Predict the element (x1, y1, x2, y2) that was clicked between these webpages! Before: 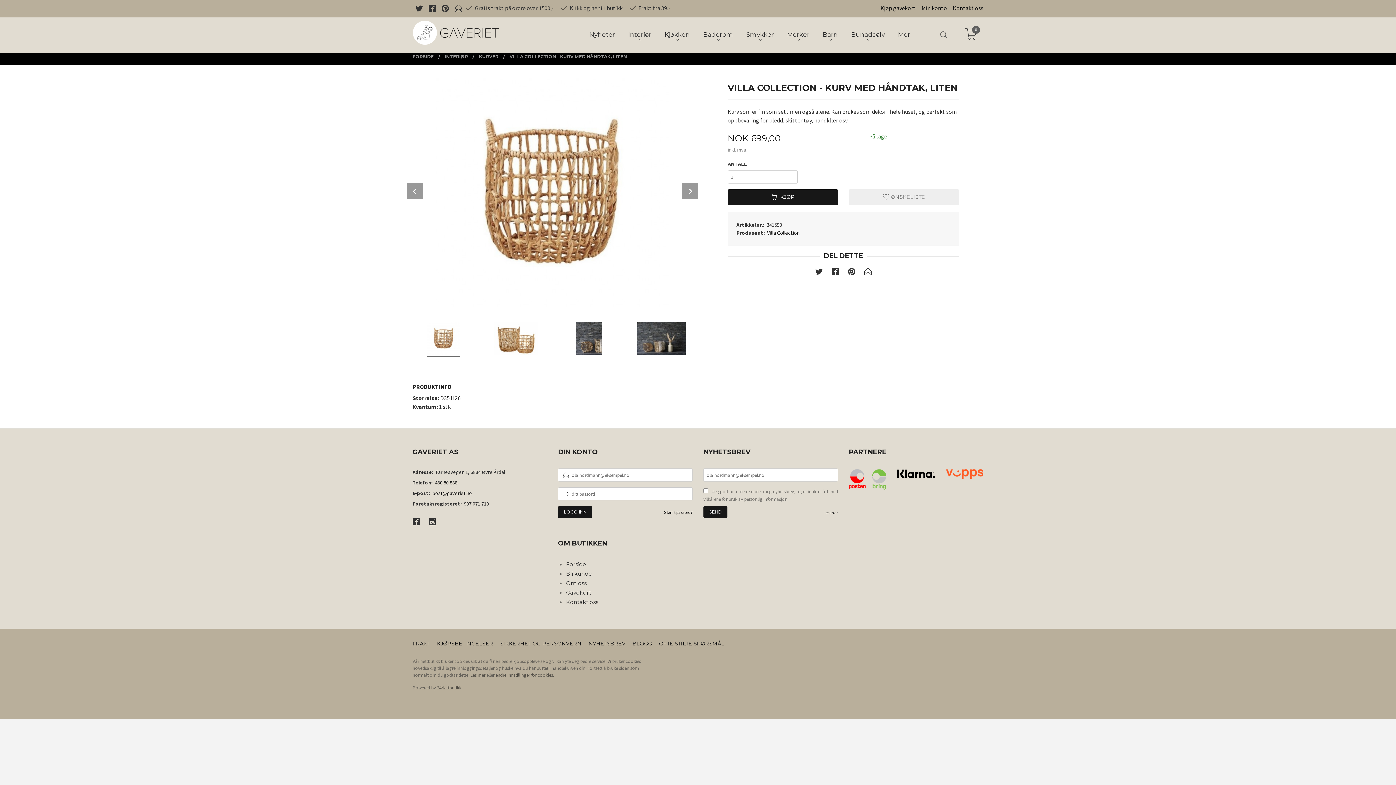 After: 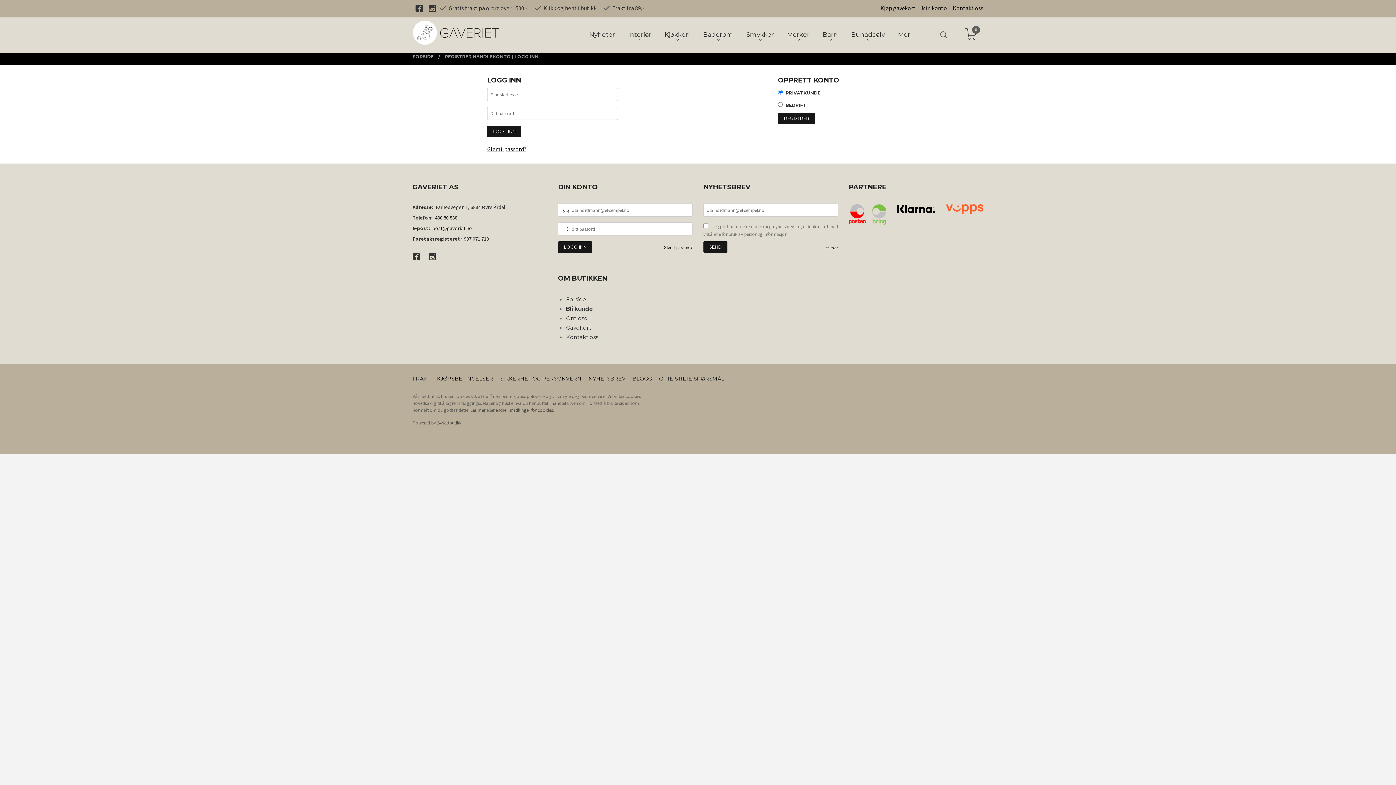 Action: bbox: (921, 4, 947, 11) label: Min konto